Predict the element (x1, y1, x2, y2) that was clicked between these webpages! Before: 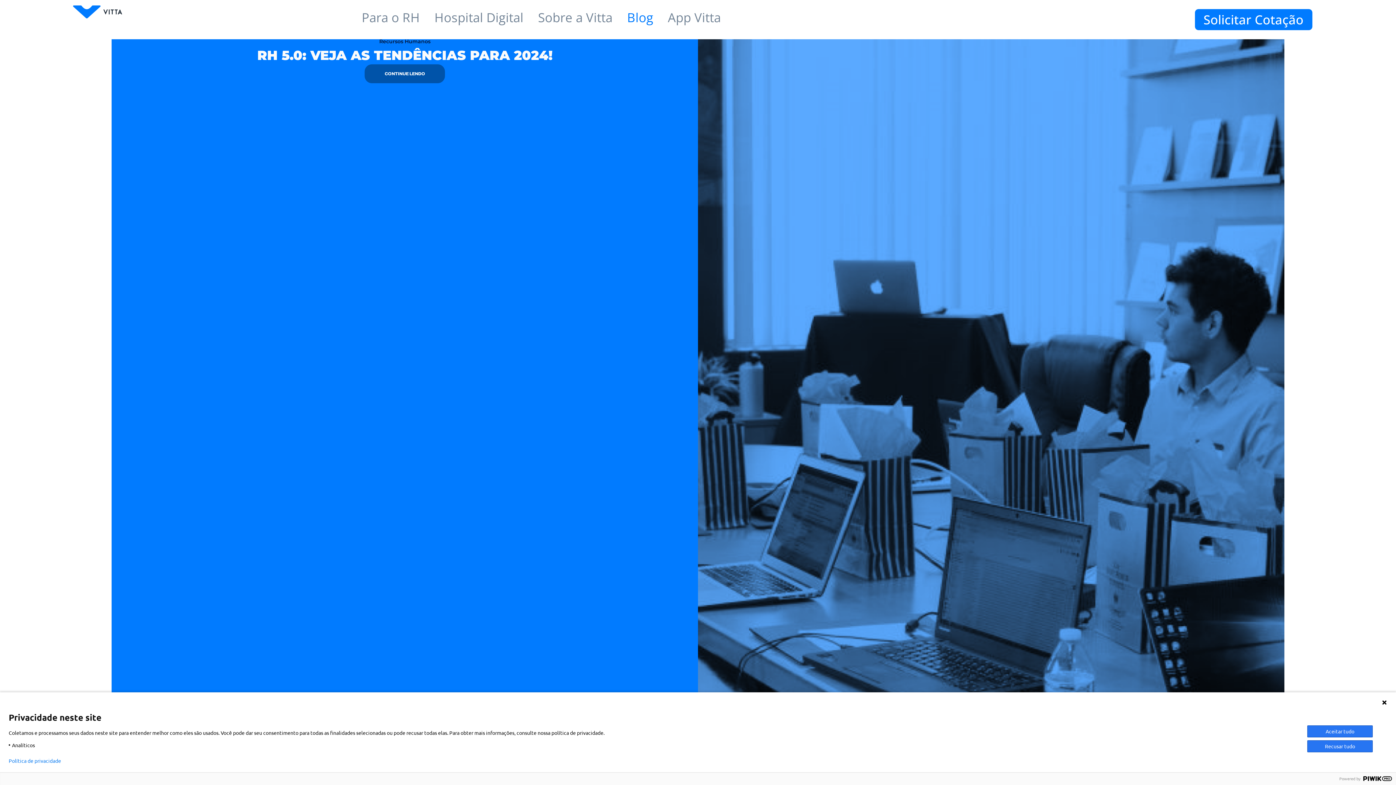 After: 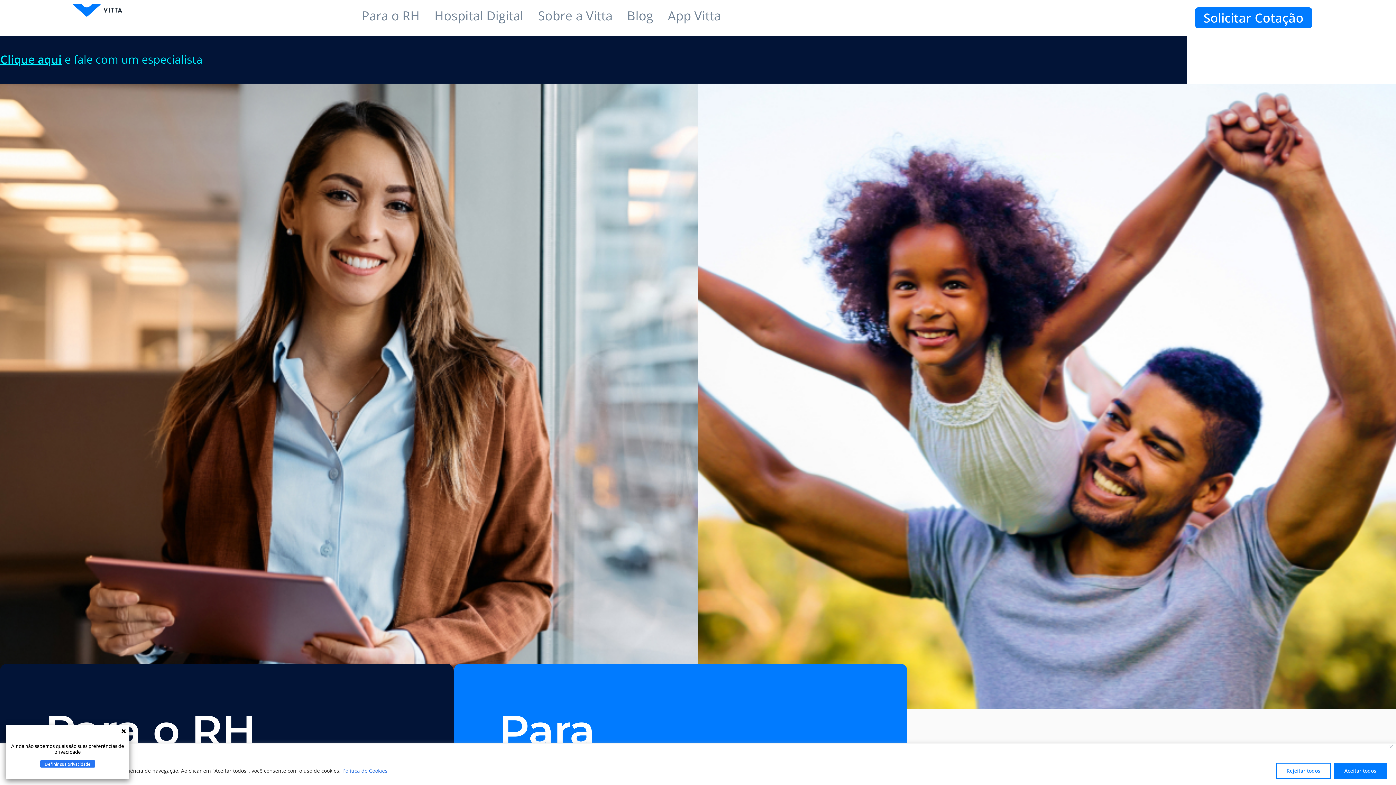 Action: label: App Vitta bbox: (660, 9, 728, 25)